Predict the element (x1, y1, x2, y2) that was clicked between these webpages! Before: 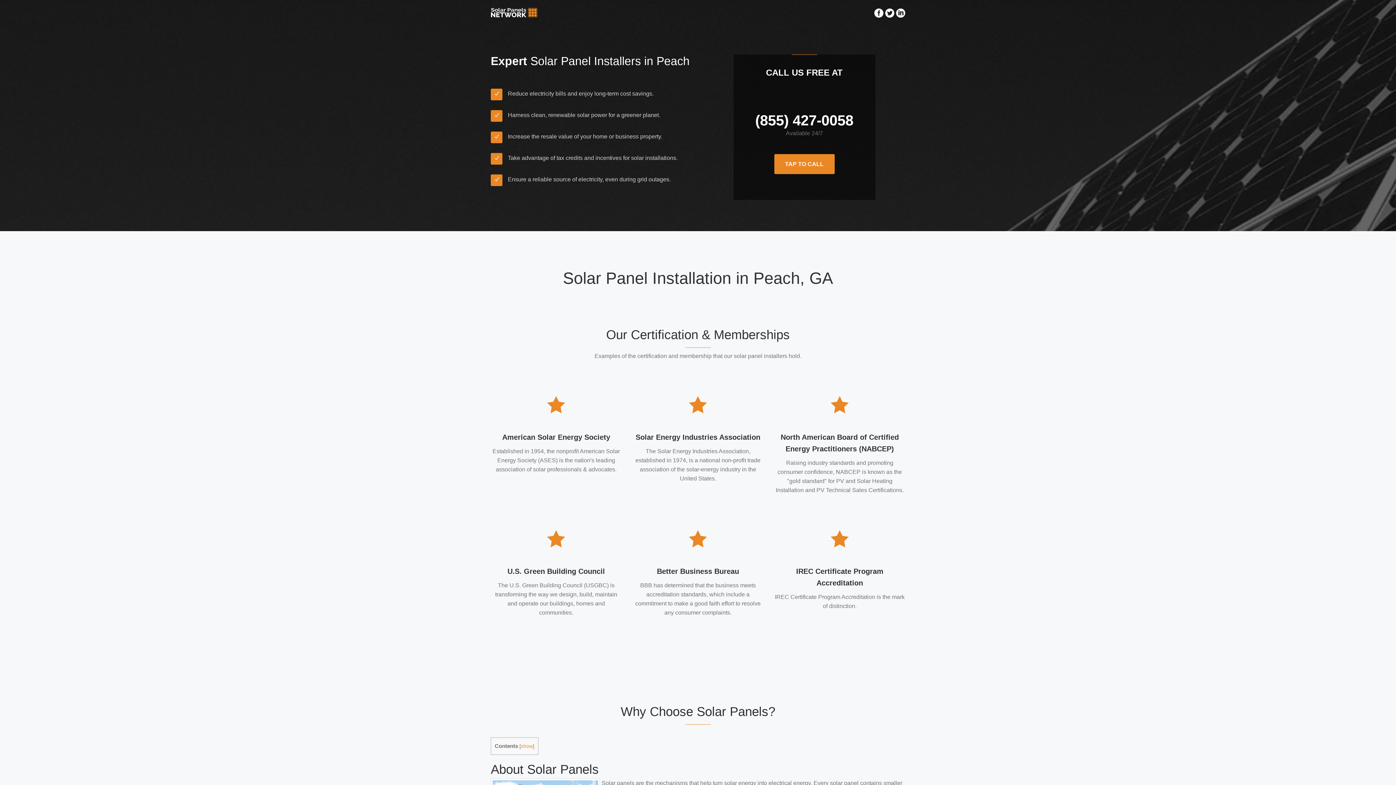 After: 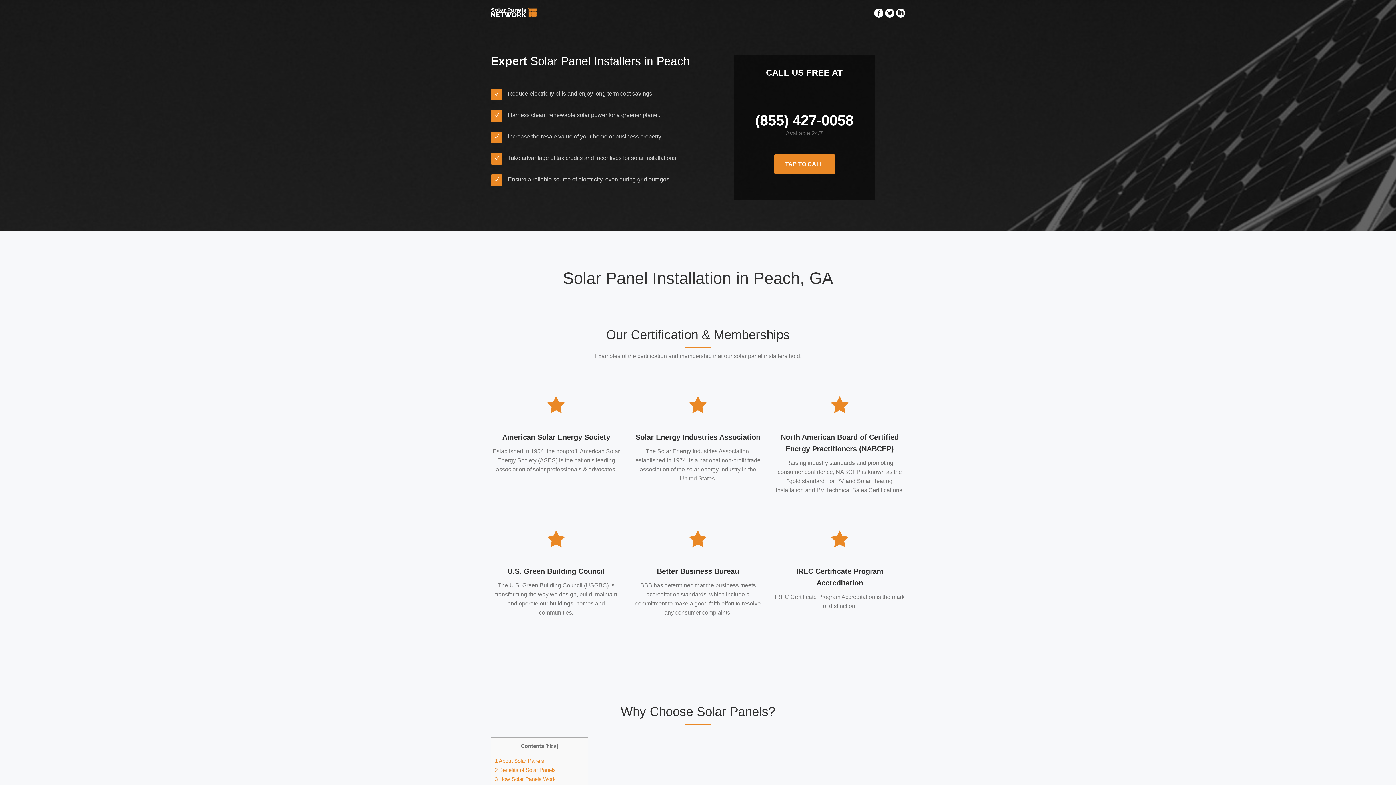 Action: label: show bbox: (521, 744, 533, 749)